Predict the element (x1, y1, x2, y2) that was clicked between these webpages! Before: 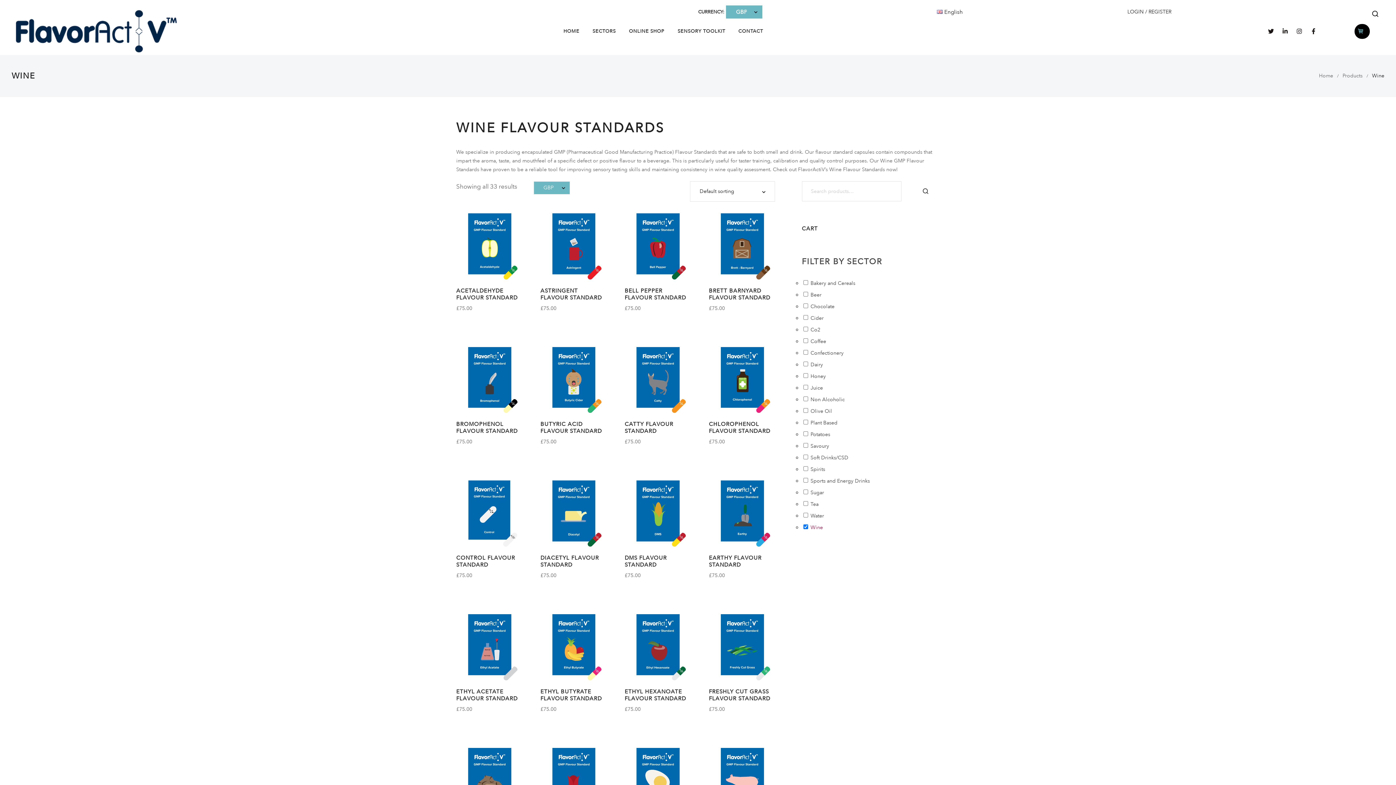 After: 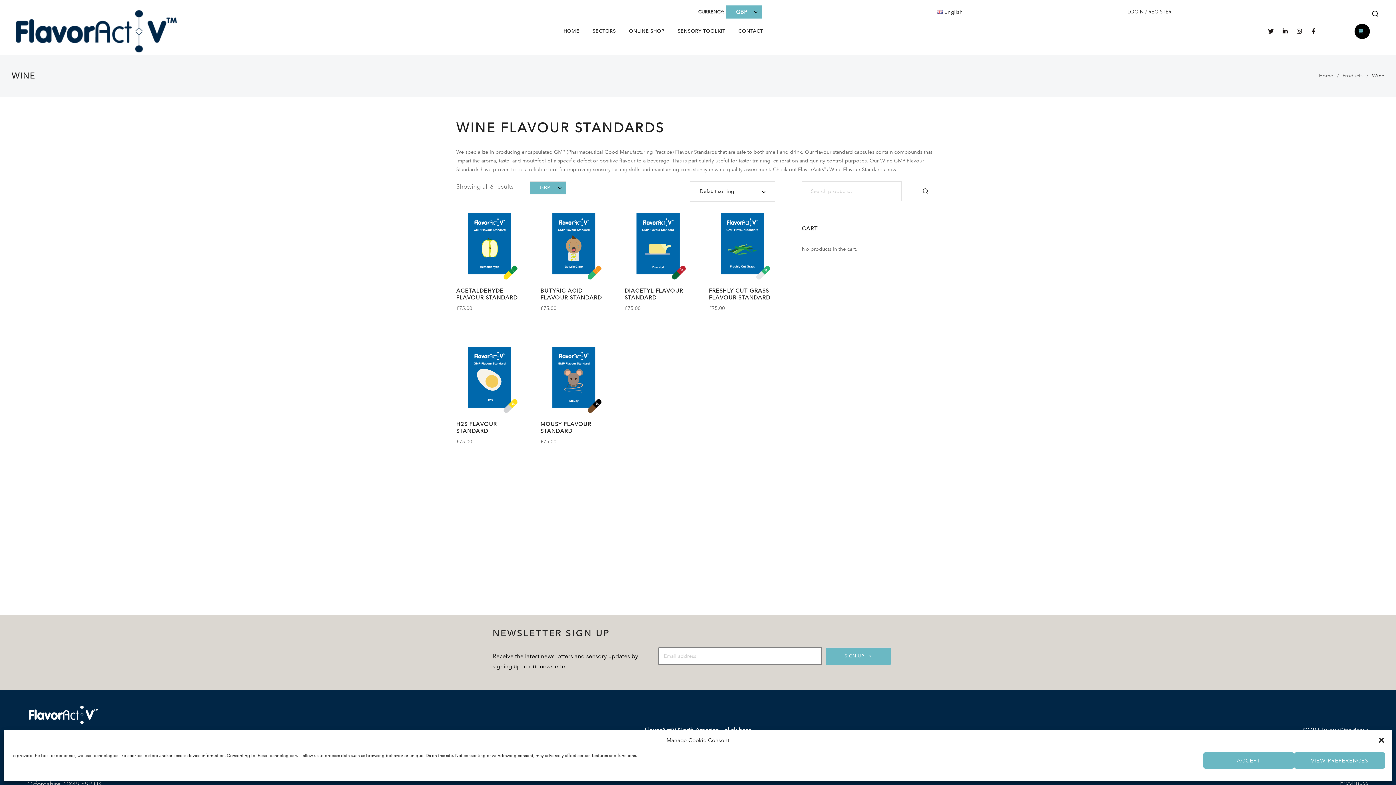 Action: label: Bakery and Cereals bbox: (810, 279, 855, 286)